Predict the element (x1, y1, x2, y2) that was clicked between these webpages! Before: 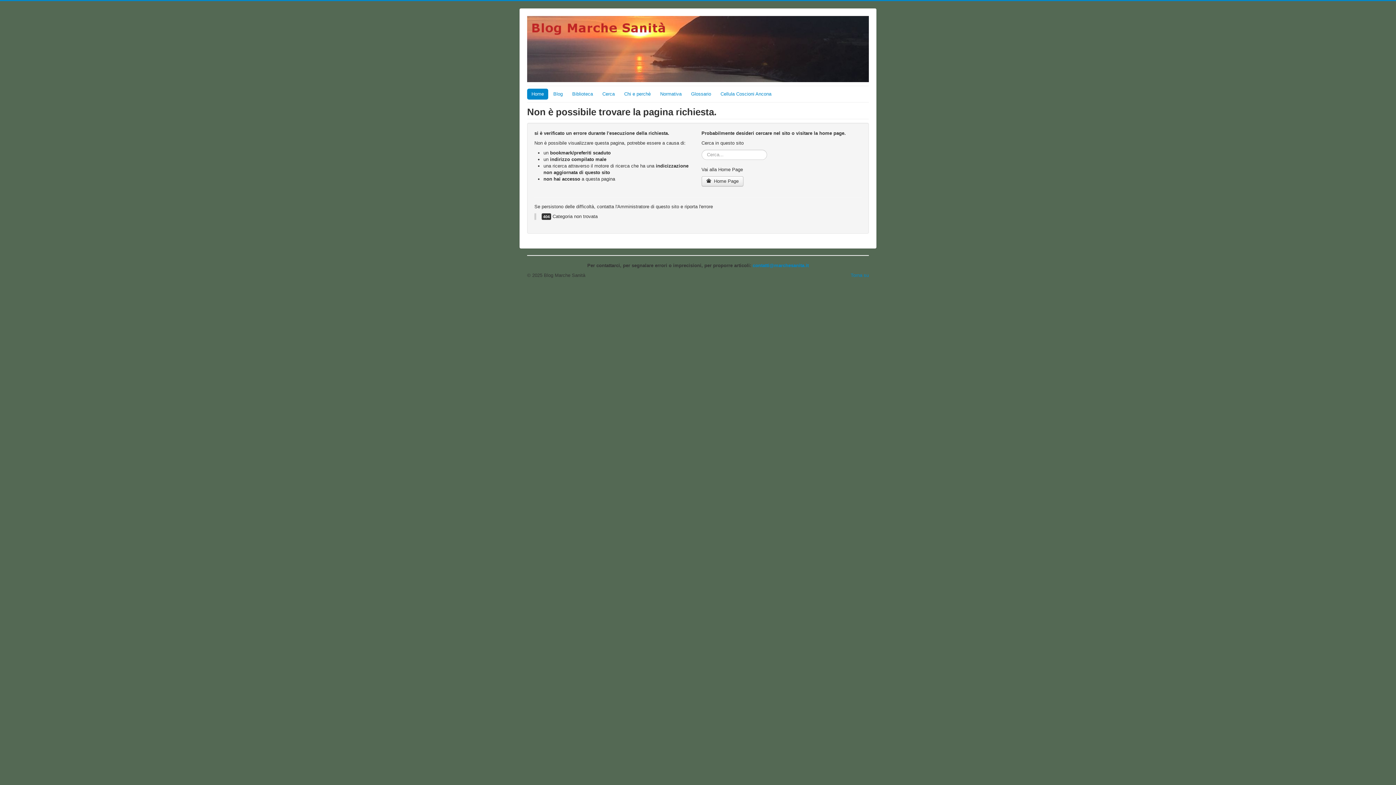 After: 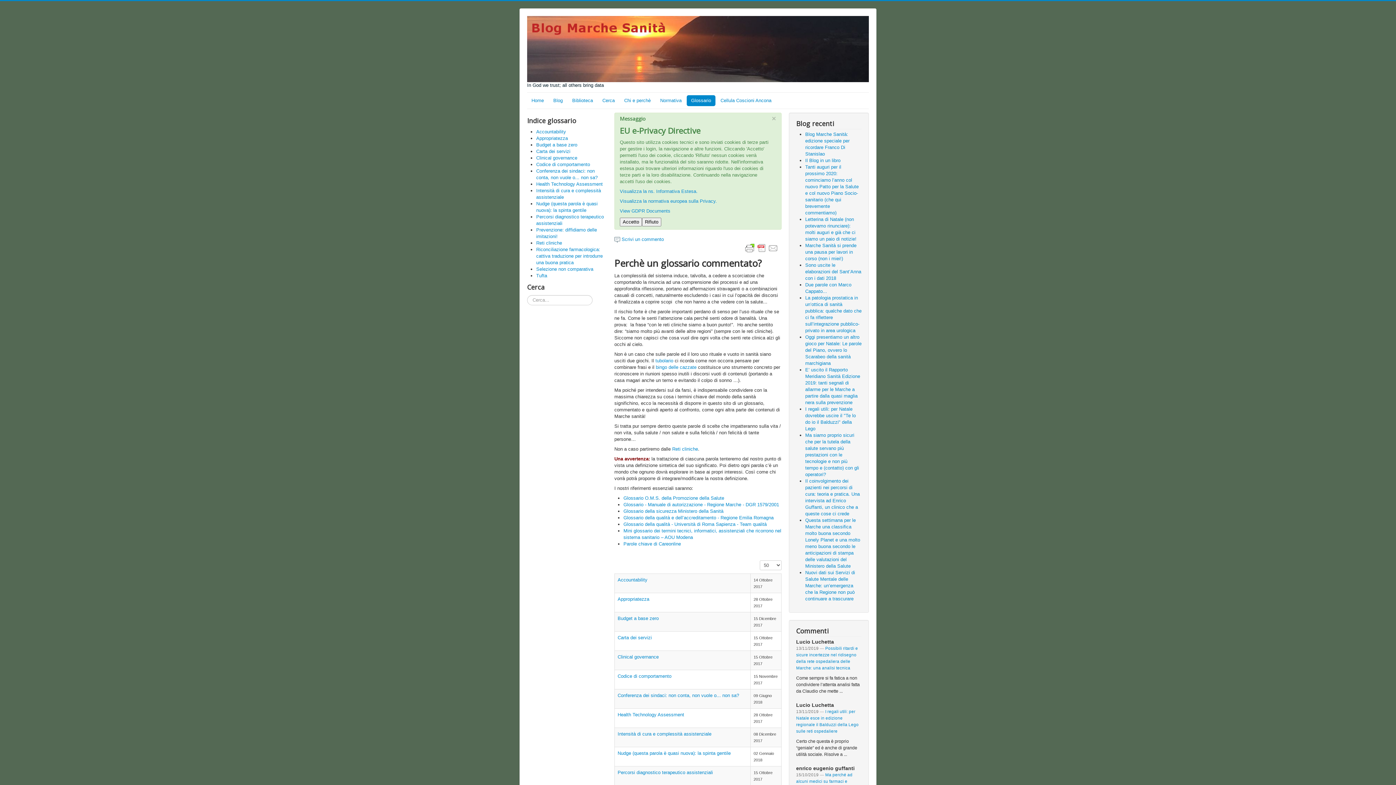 Action: bbox: (686, 88, 715, 99) label: Glossario